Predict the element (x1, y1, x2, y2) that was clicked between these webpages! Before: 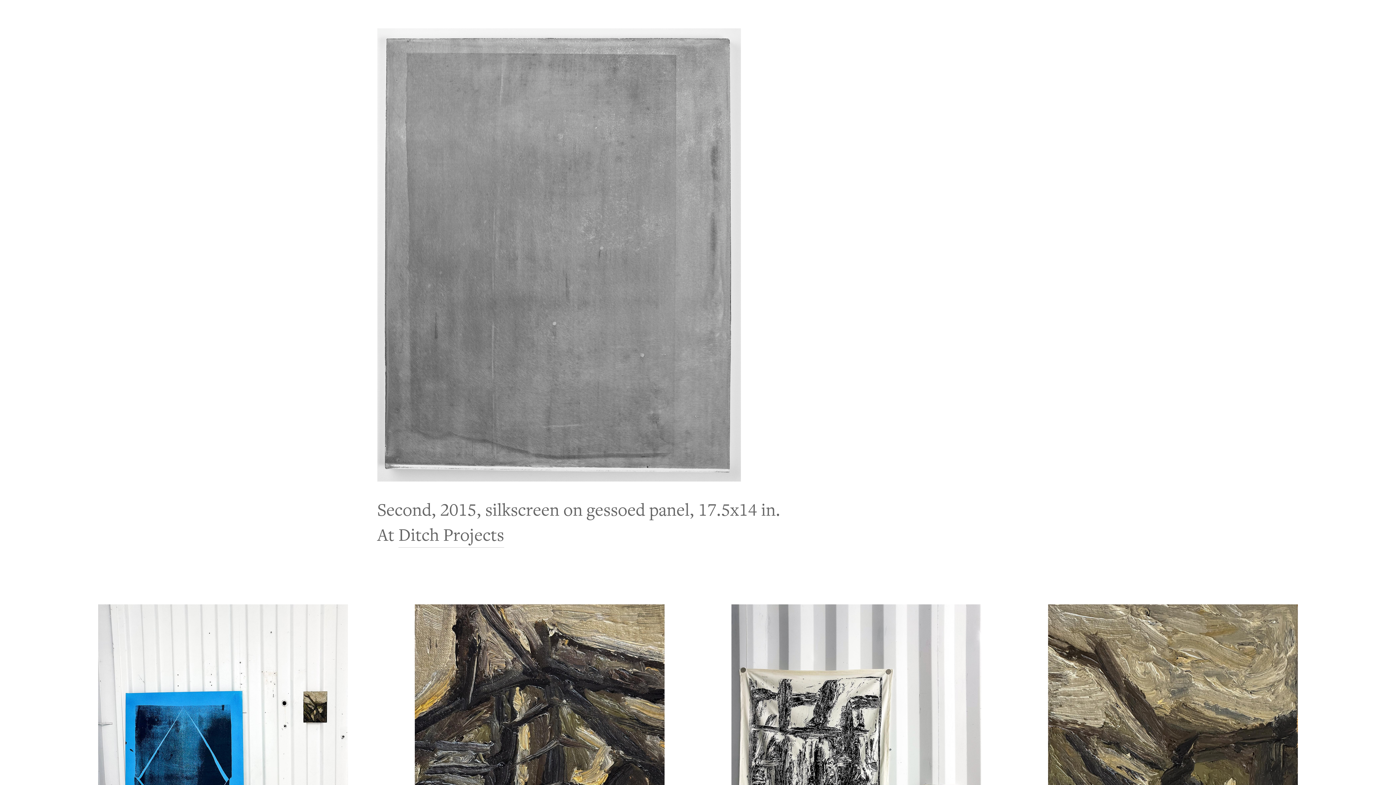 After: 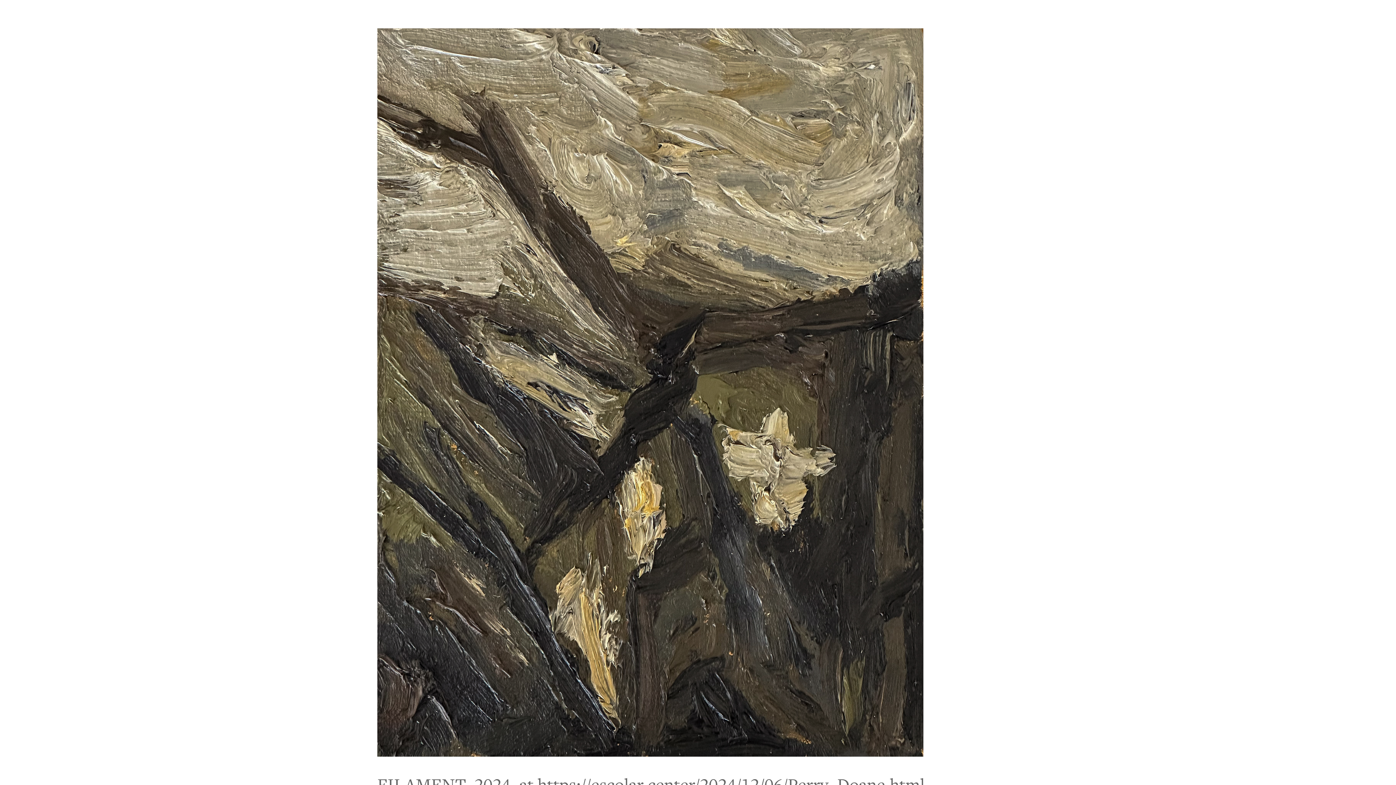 Action: bbox: (1048, 604, 1298, 938)